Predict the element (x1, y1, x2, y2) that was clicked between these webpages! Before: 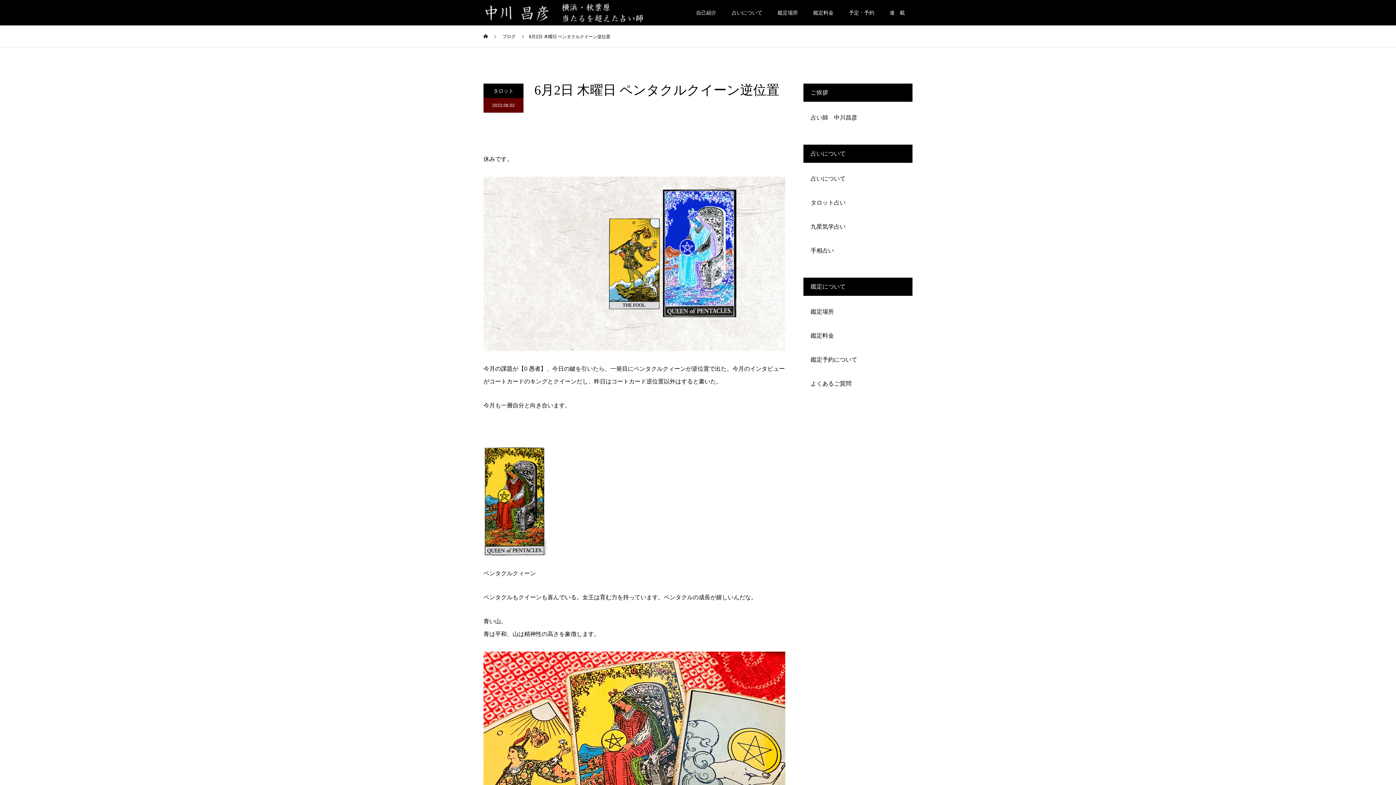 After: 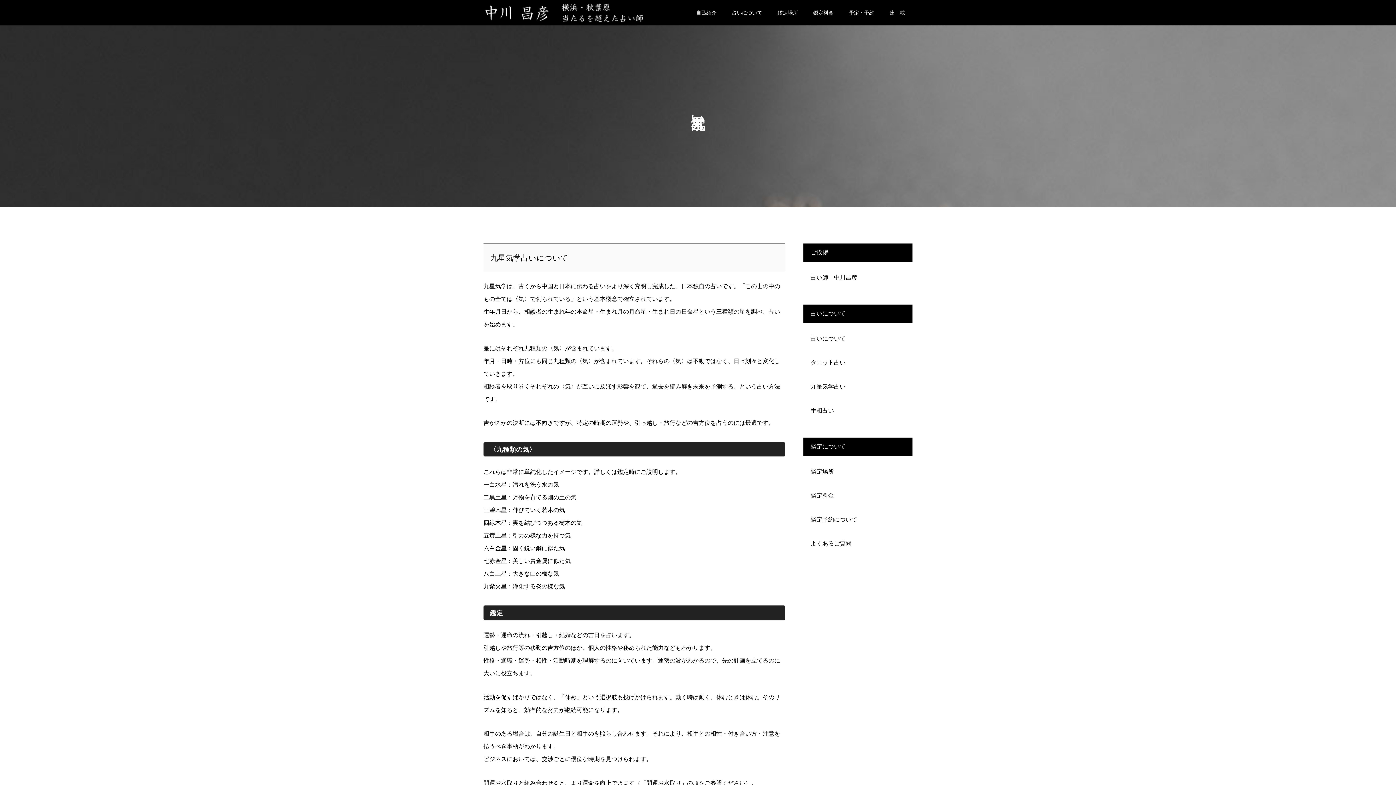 Action: label: 九星気学占い bbox: (810, 223, 845, 229)